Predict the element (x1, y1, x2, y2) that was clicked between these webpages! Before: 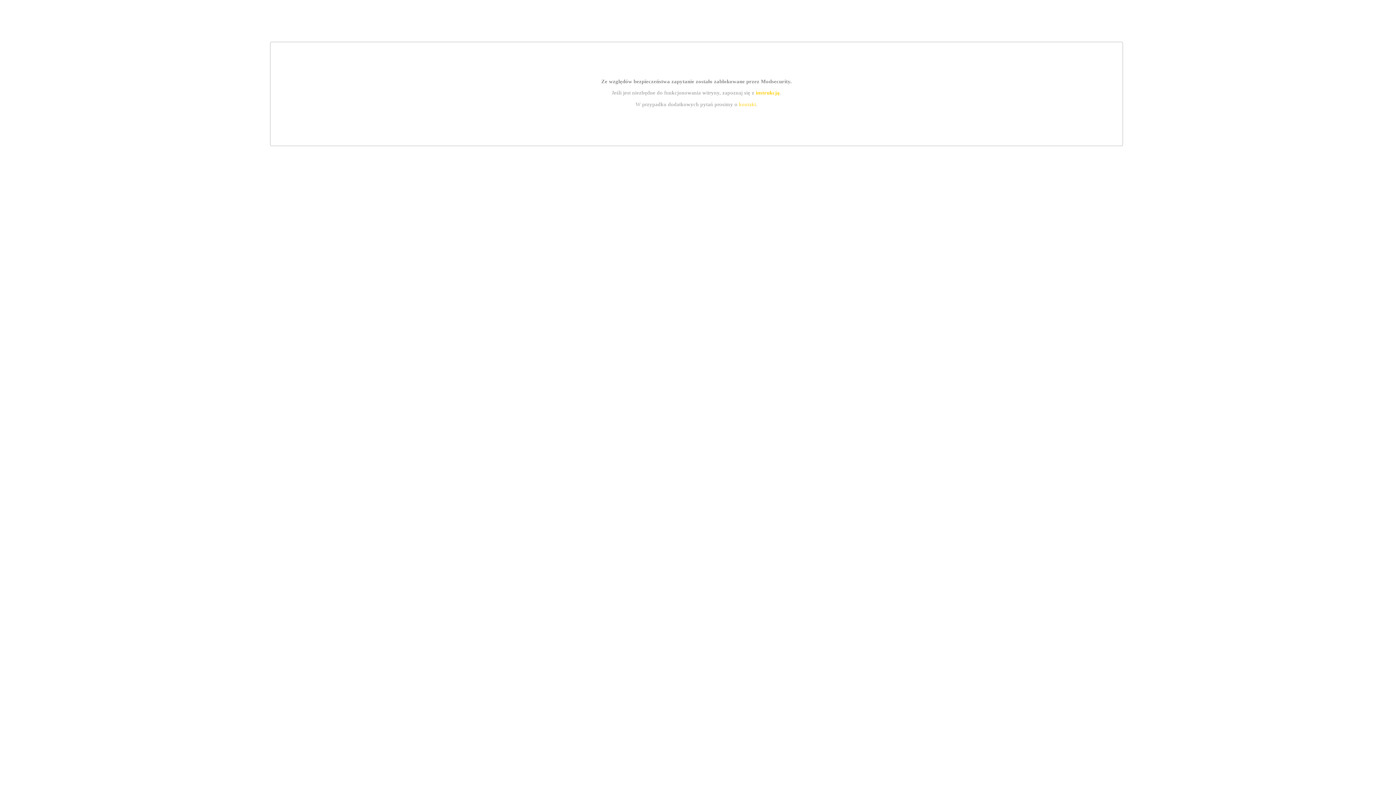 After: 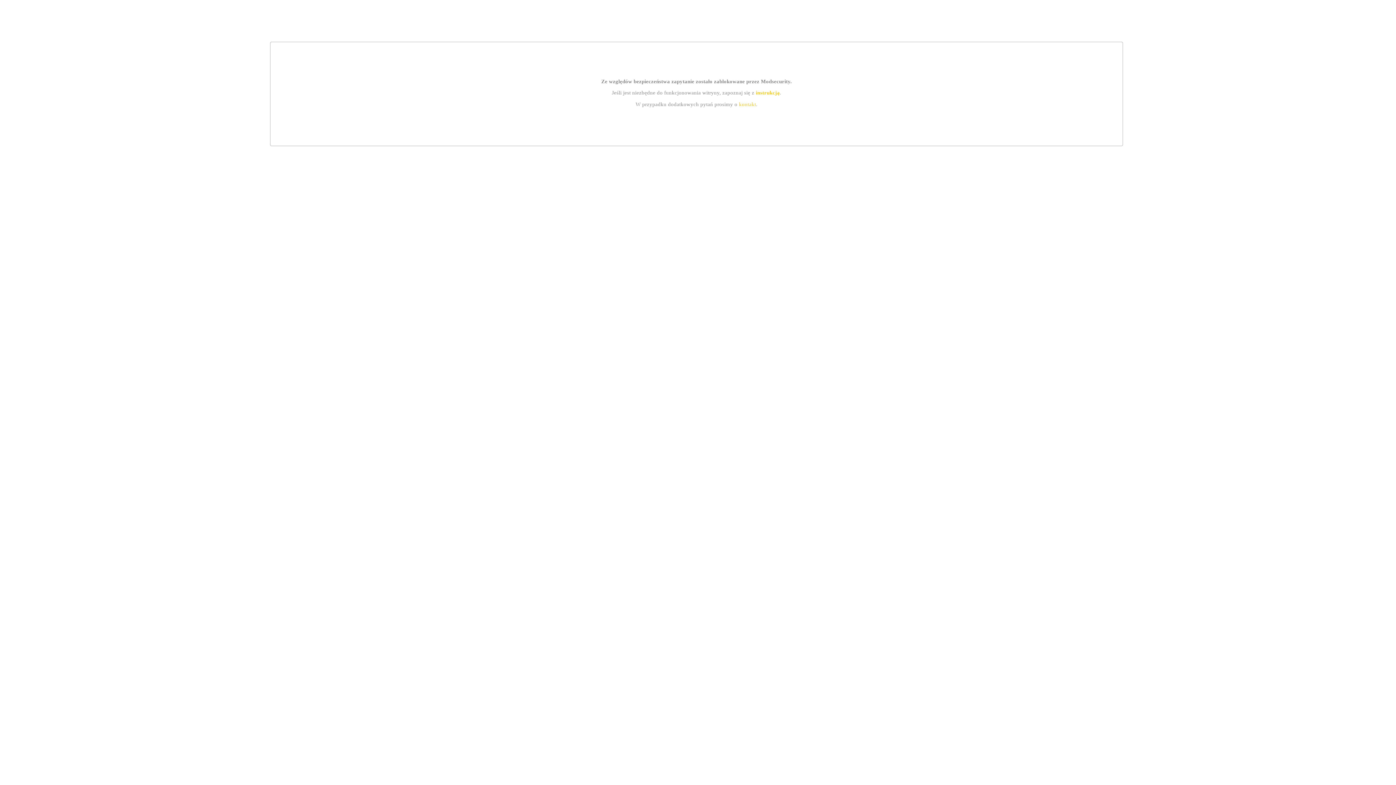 Action: bbox: (739, 101, 756, 107) label: kontakt